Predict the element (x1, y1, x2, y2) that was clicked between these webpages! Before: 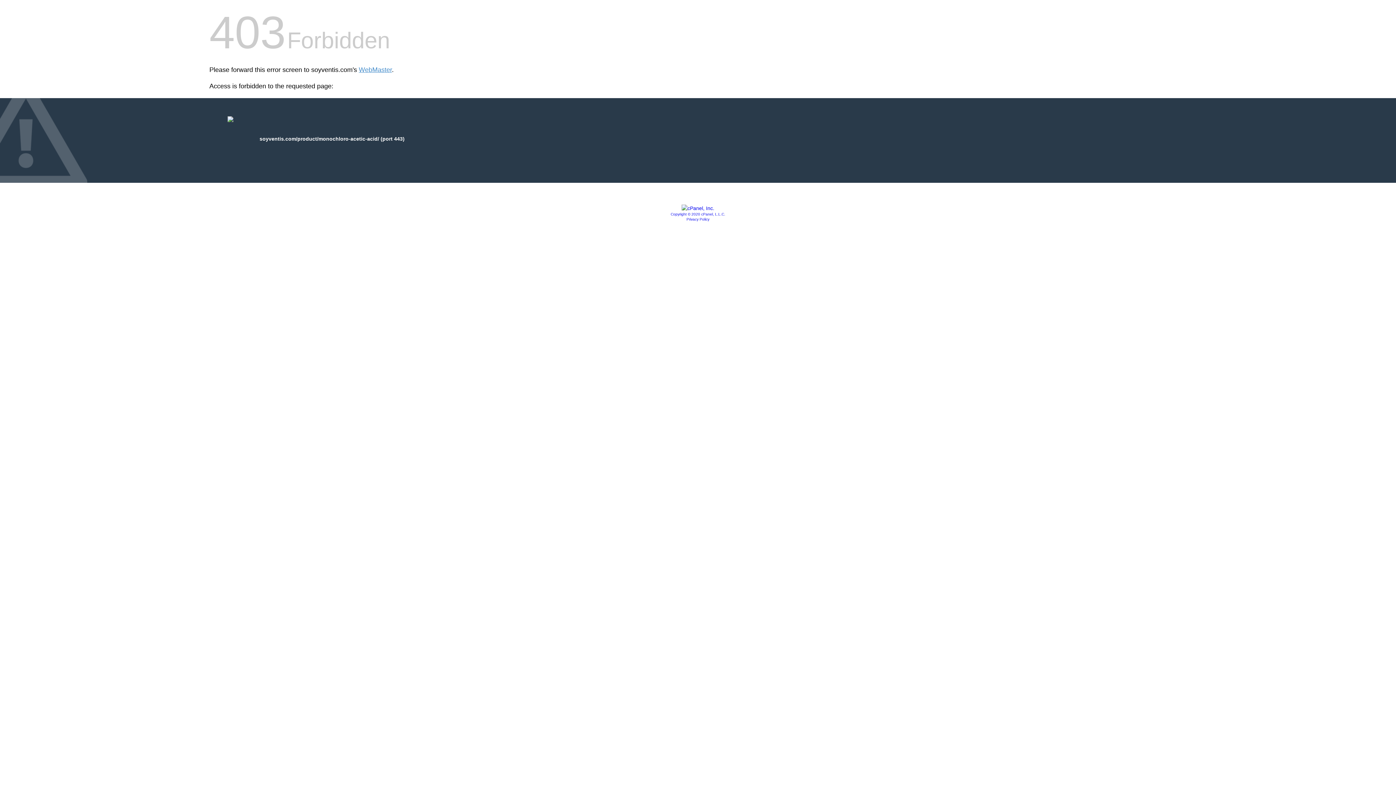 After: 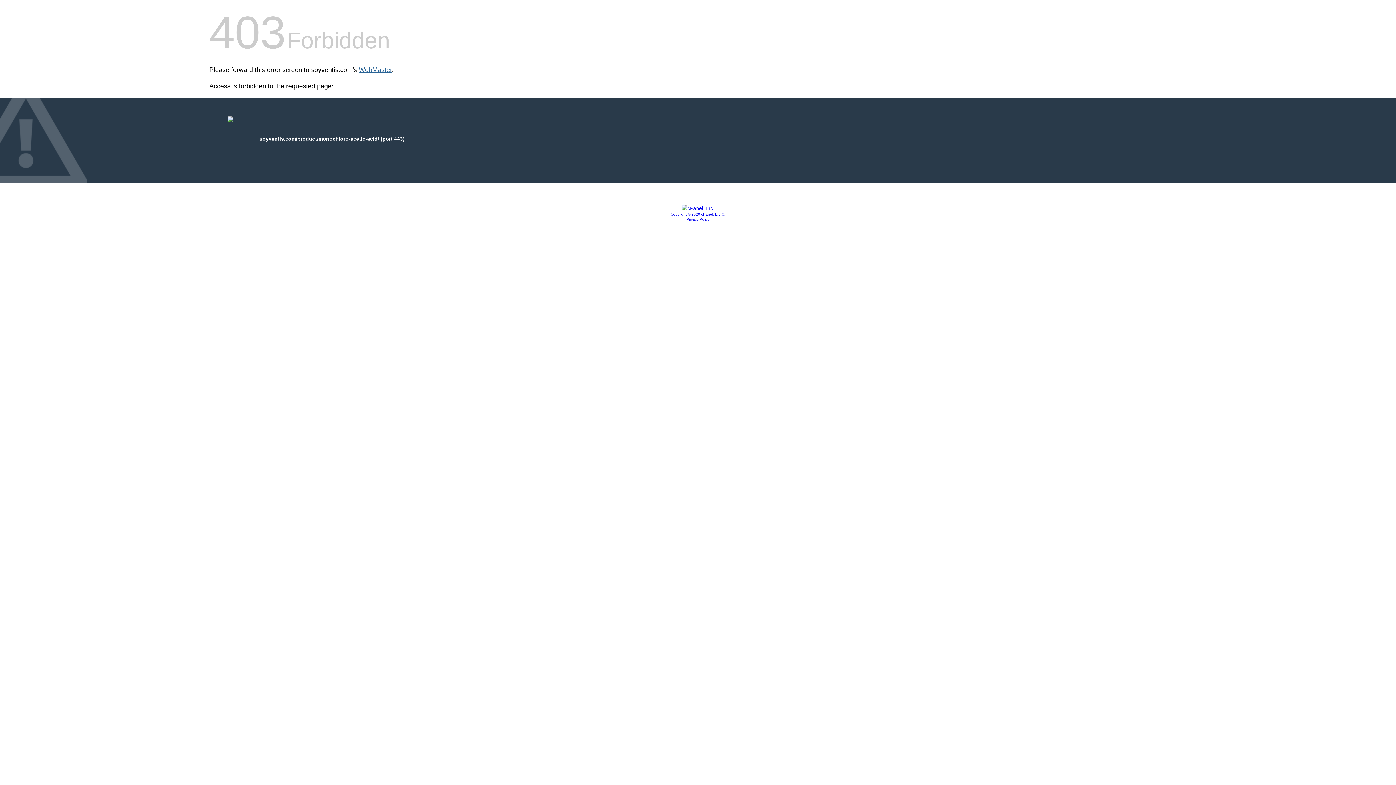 Action: bbox: (358, 66, 392, 73) label: WebMaster